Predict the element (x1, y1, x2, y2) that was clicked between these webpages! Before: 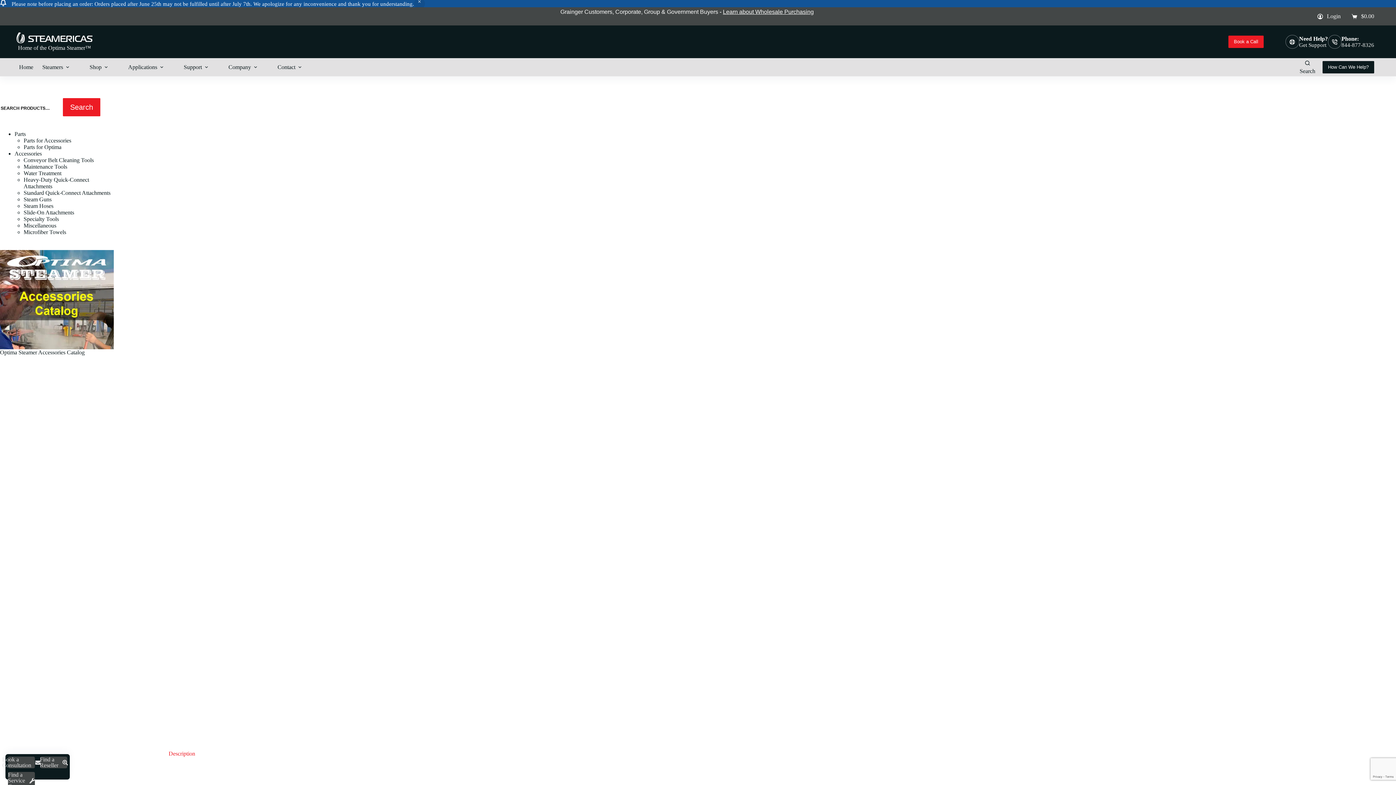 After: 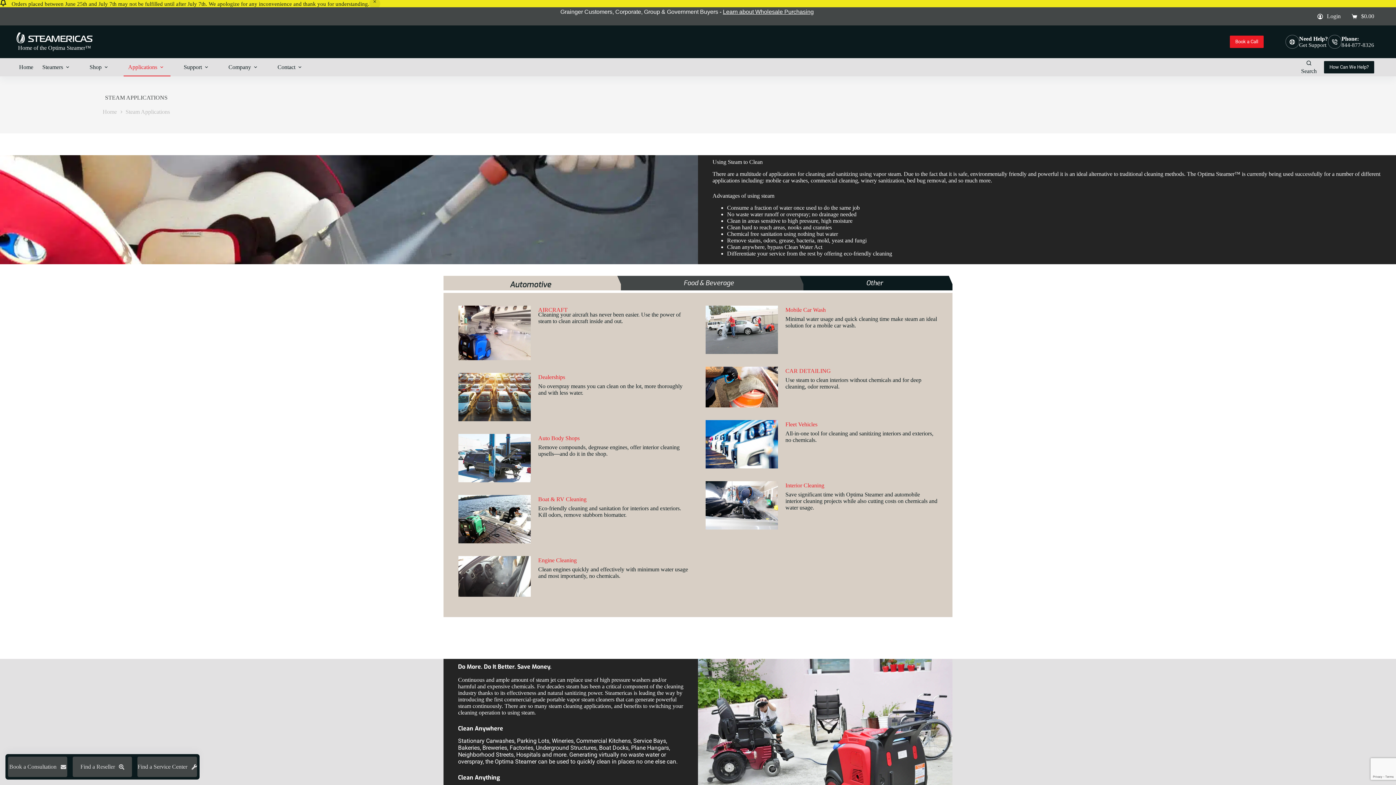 Action: label: Applications bbox: (123, 58, 170, 76)